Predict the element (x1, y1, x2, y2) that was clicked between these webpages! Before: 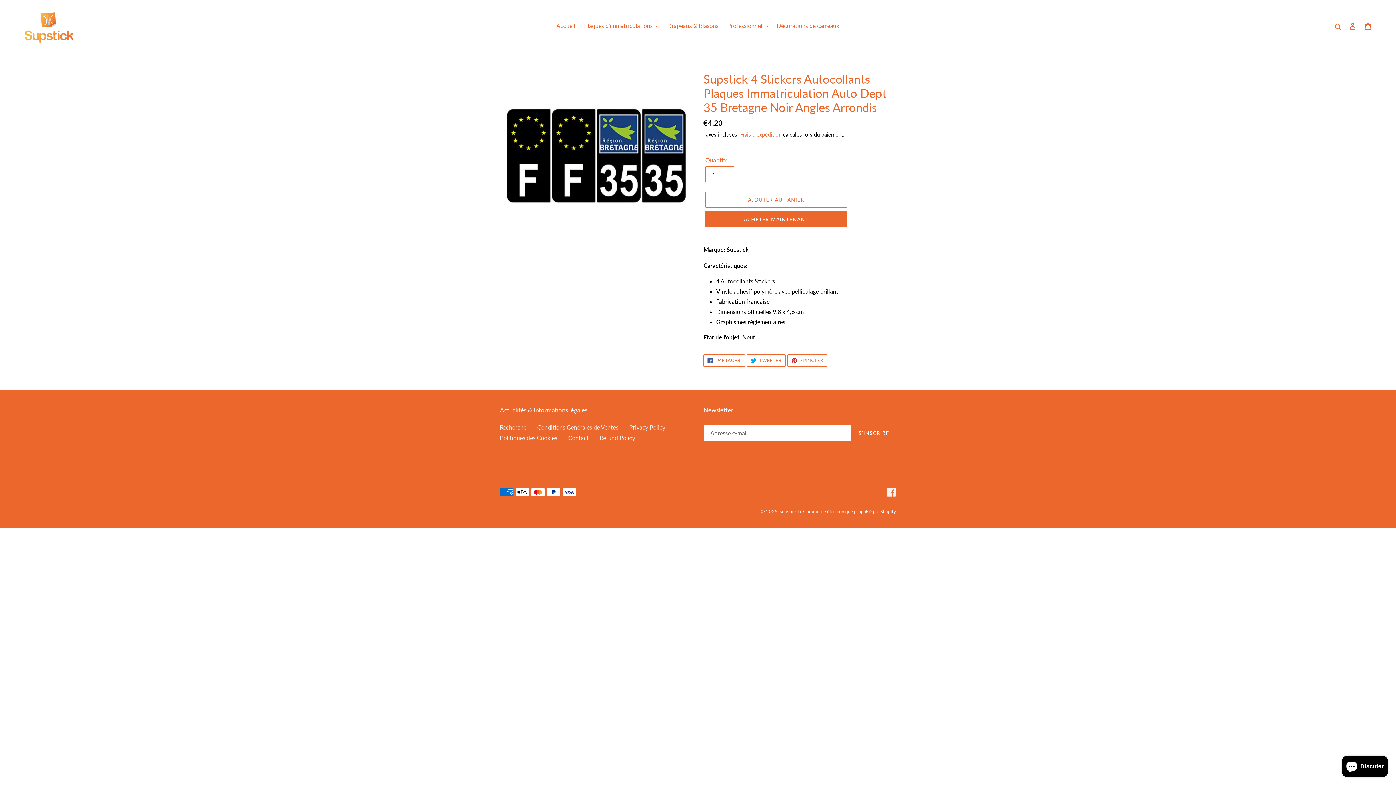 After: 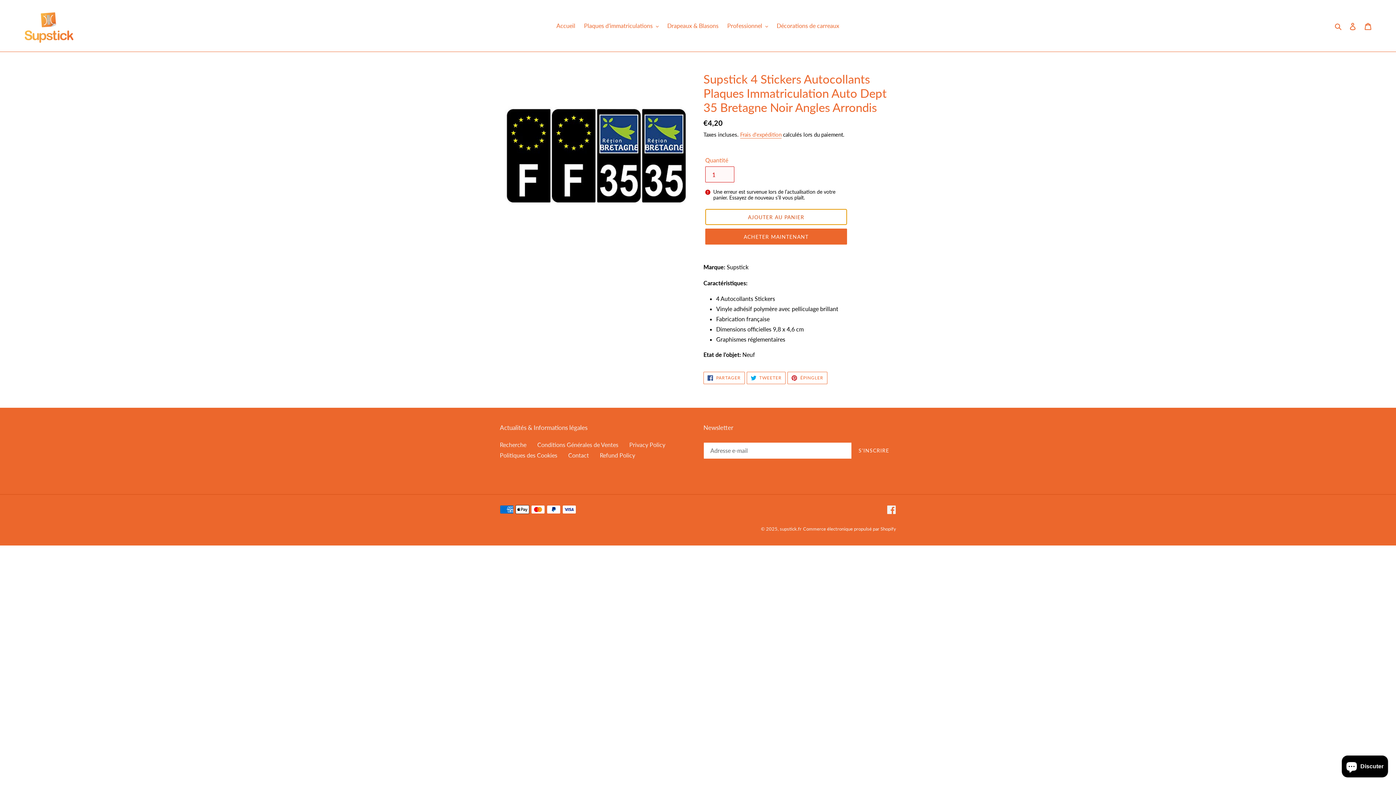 Action: bbox: (705, 191, 847, 207) label: Ajouter au panier